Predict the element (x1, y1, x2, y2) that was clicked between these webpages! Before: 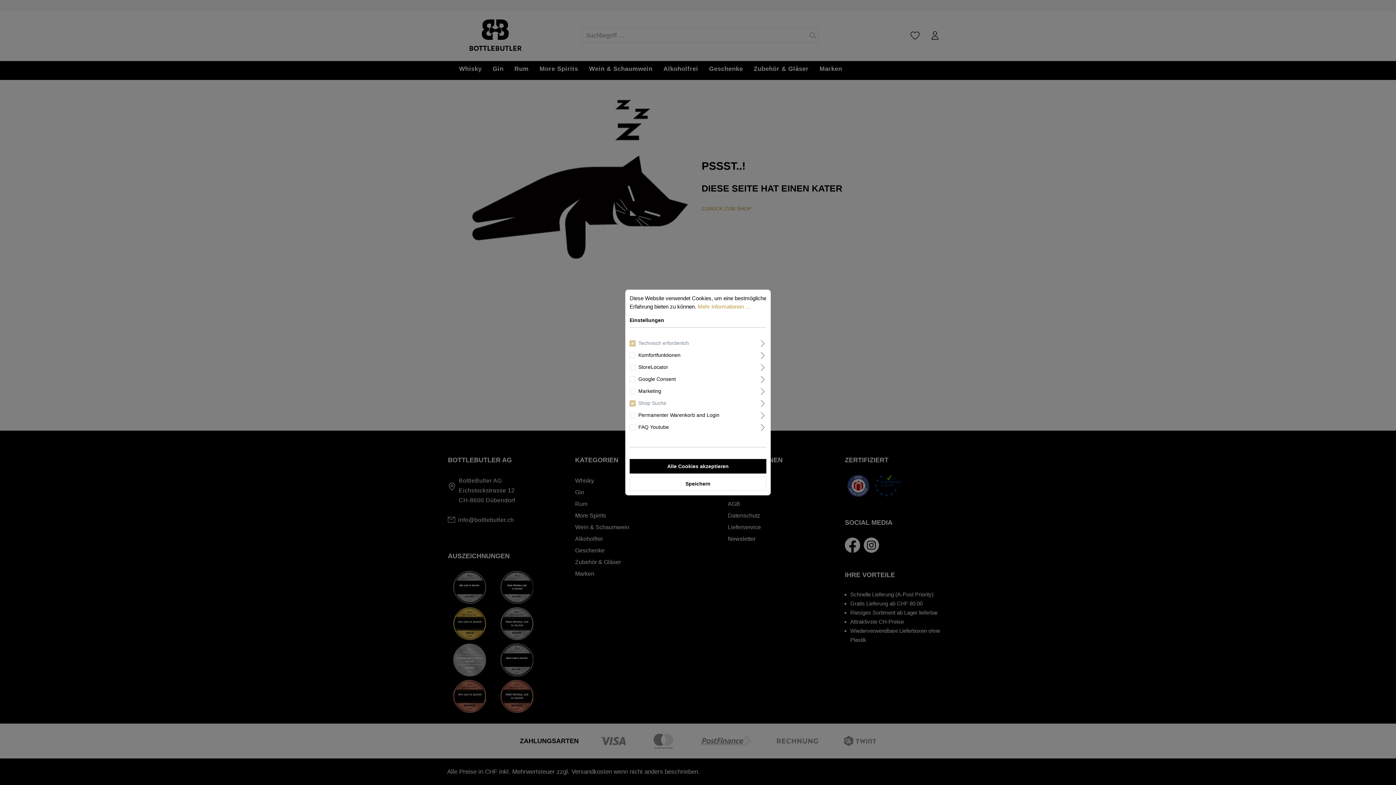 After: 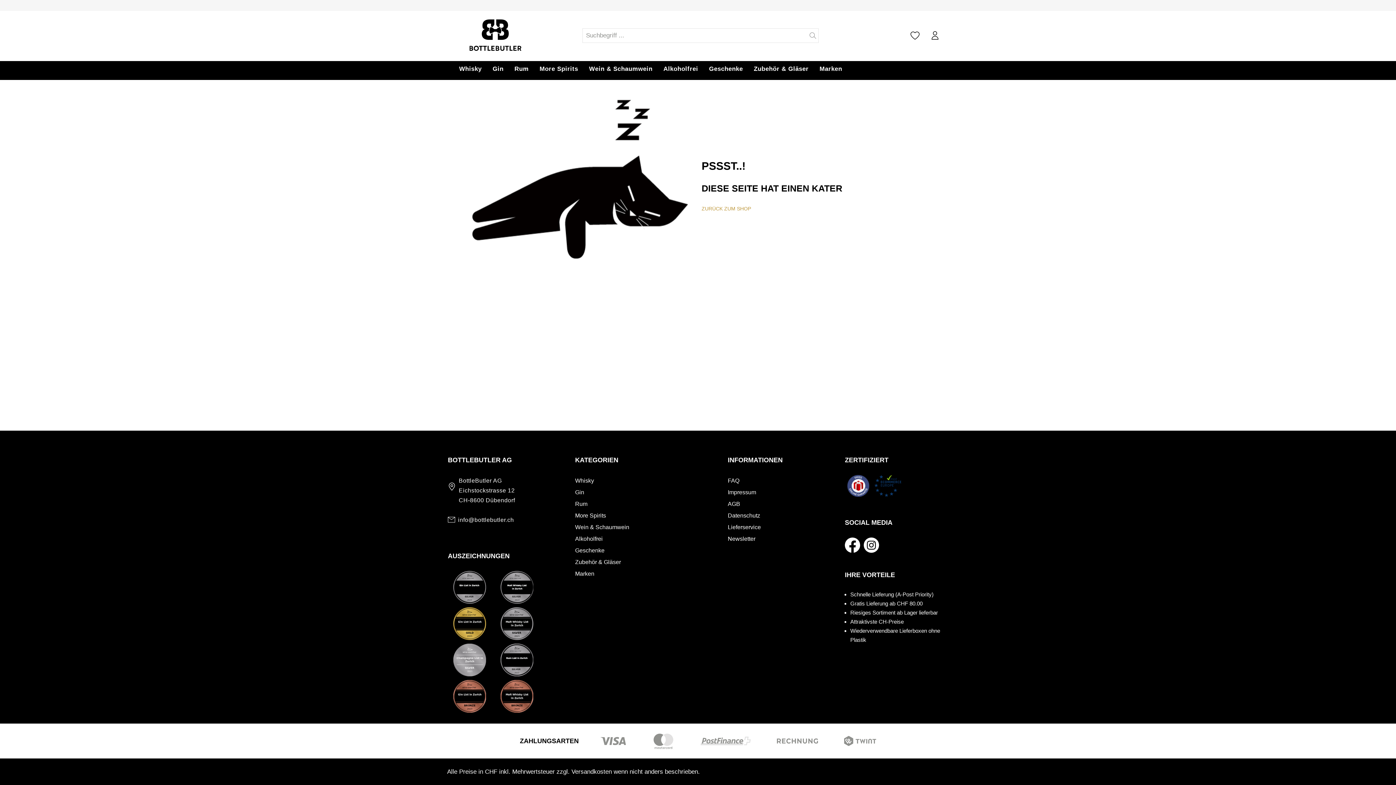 Action: bbox: (629, 476, 766, 491) label: Speichern